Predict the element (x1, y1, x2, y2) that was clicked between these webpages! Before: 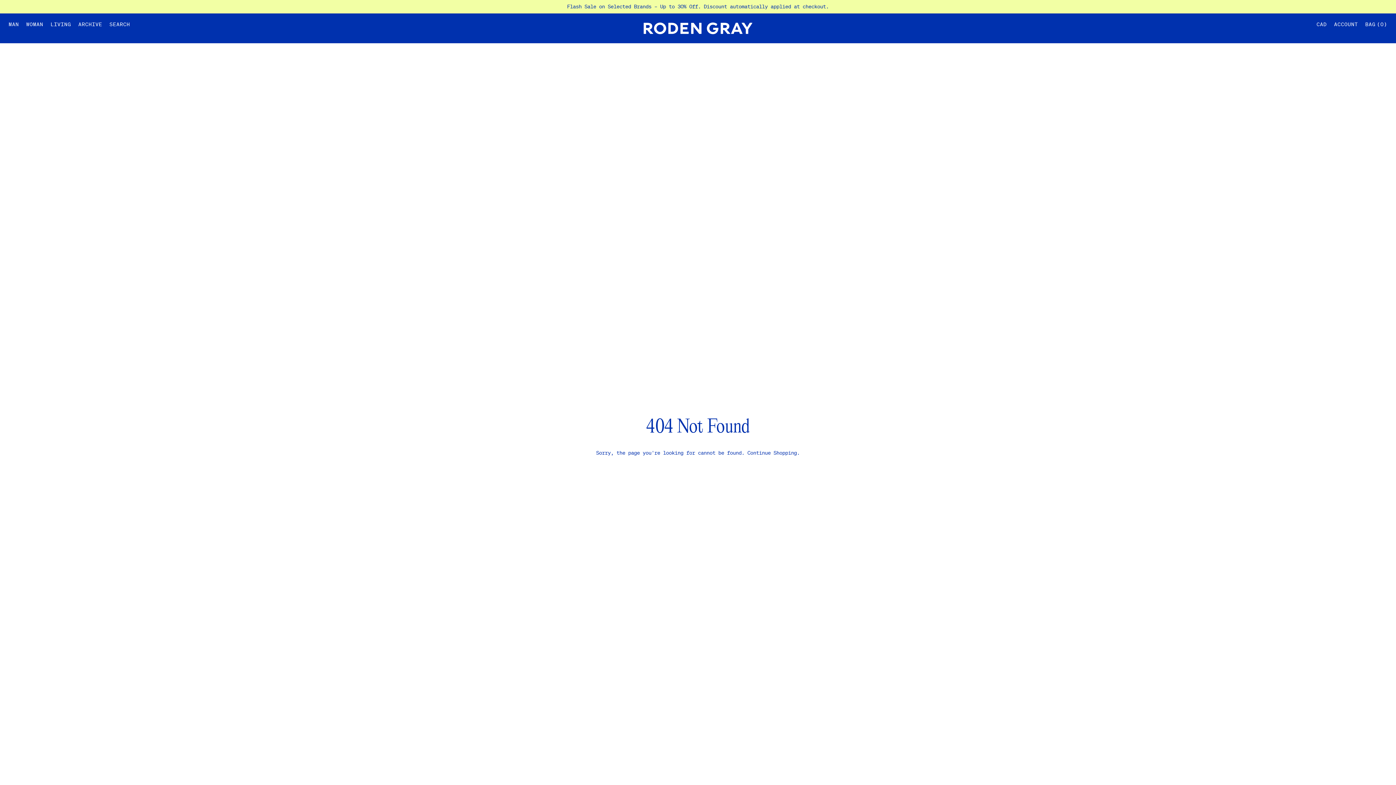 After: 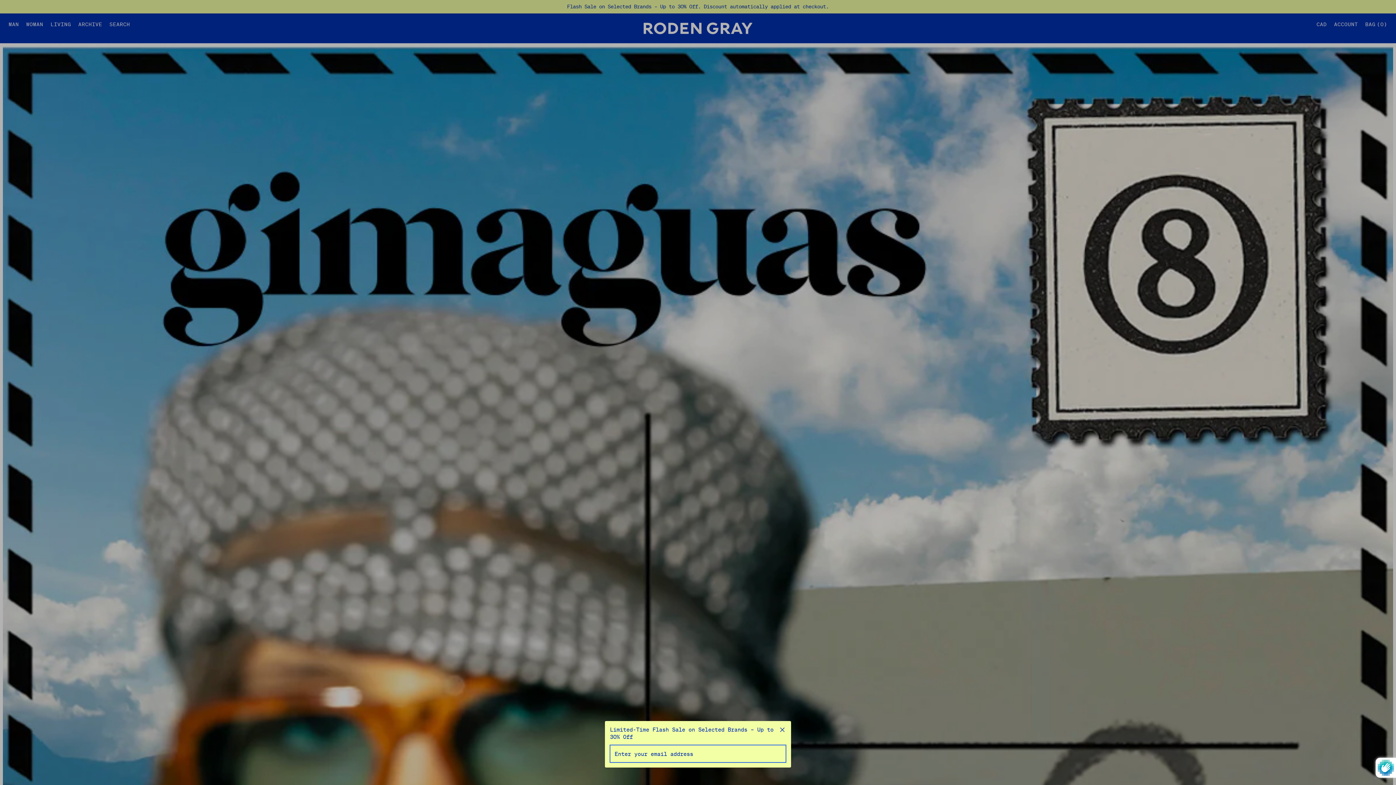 Action: bbox: (747, 449, 800, 456) label: Continue Shopping.